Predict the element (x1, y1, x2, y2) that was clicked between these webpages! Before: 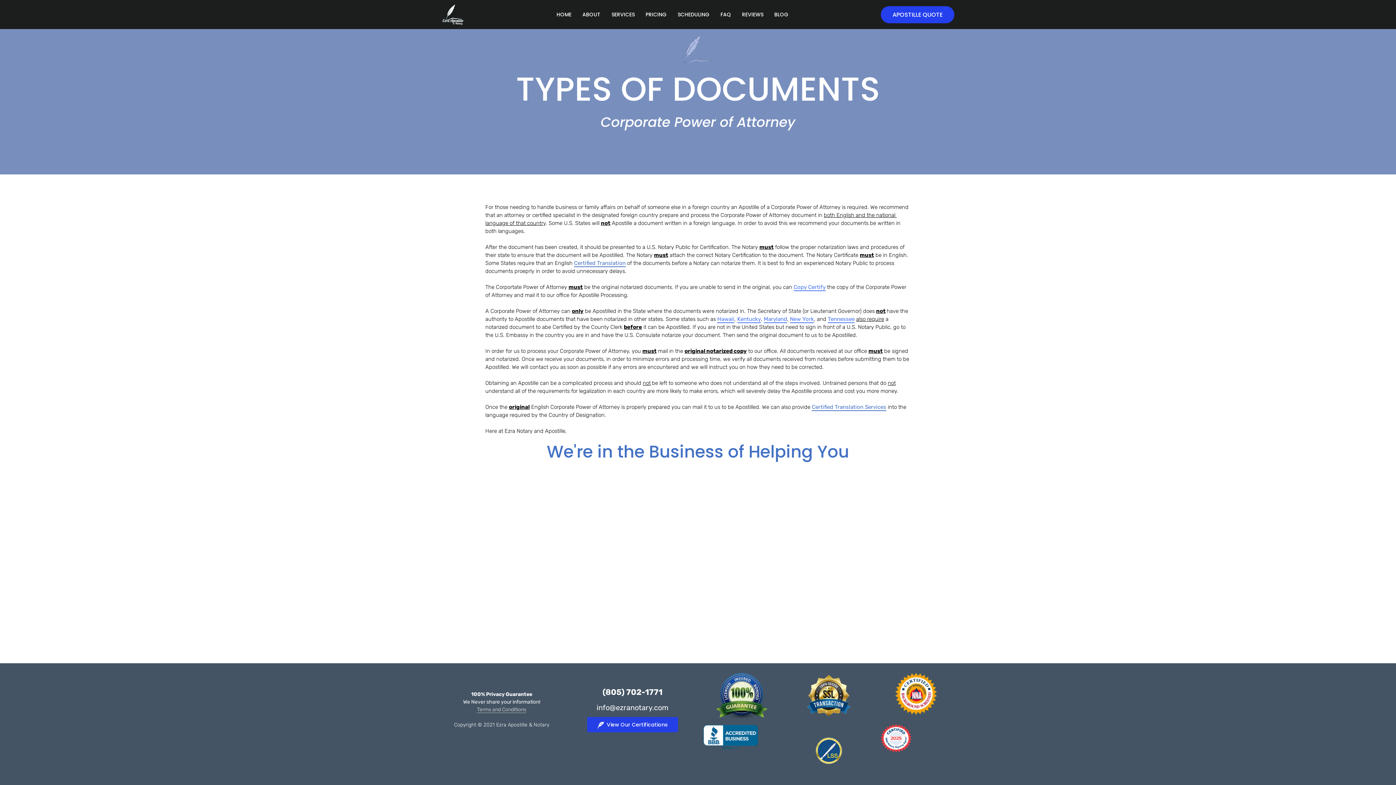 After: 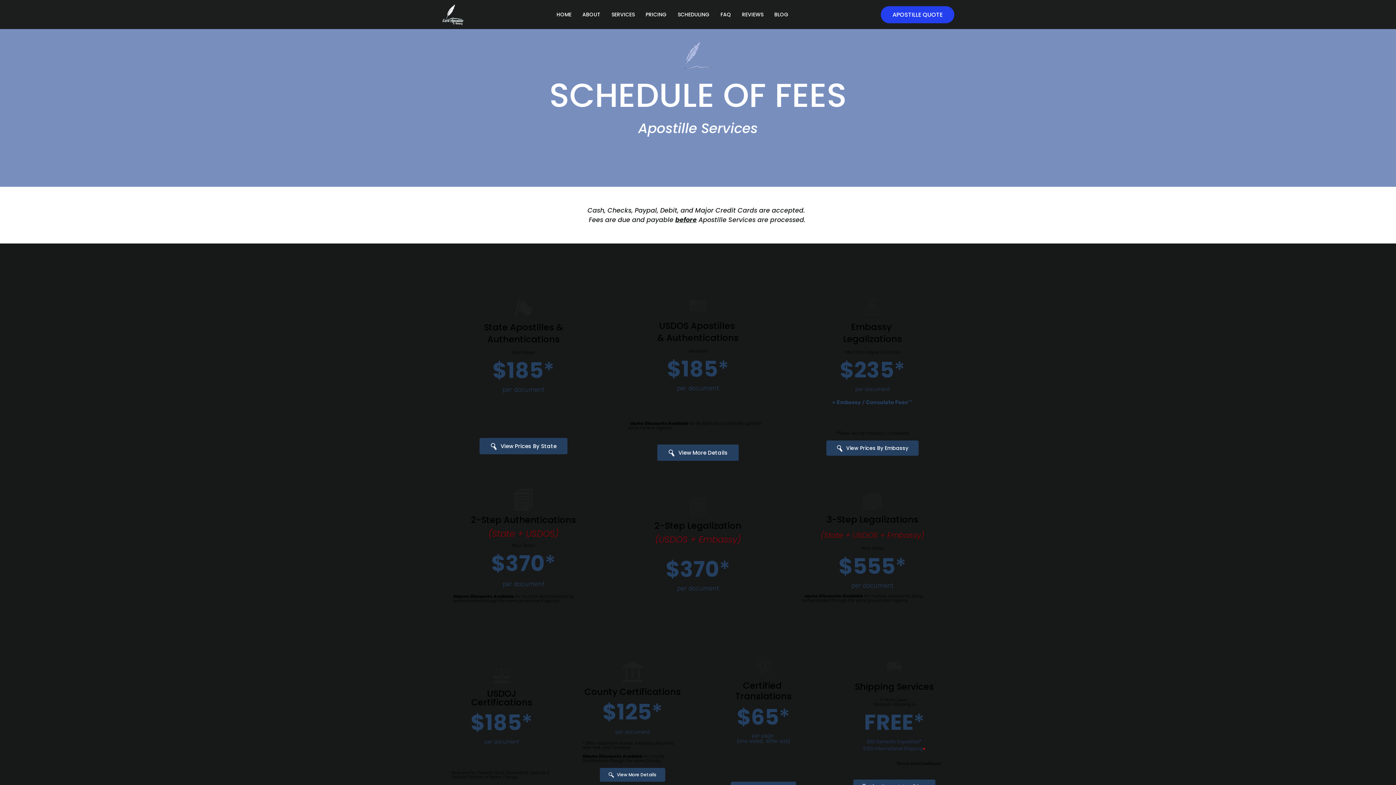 Action: label: Schedule Of Fees bbox: (832, 566, 912, 583)